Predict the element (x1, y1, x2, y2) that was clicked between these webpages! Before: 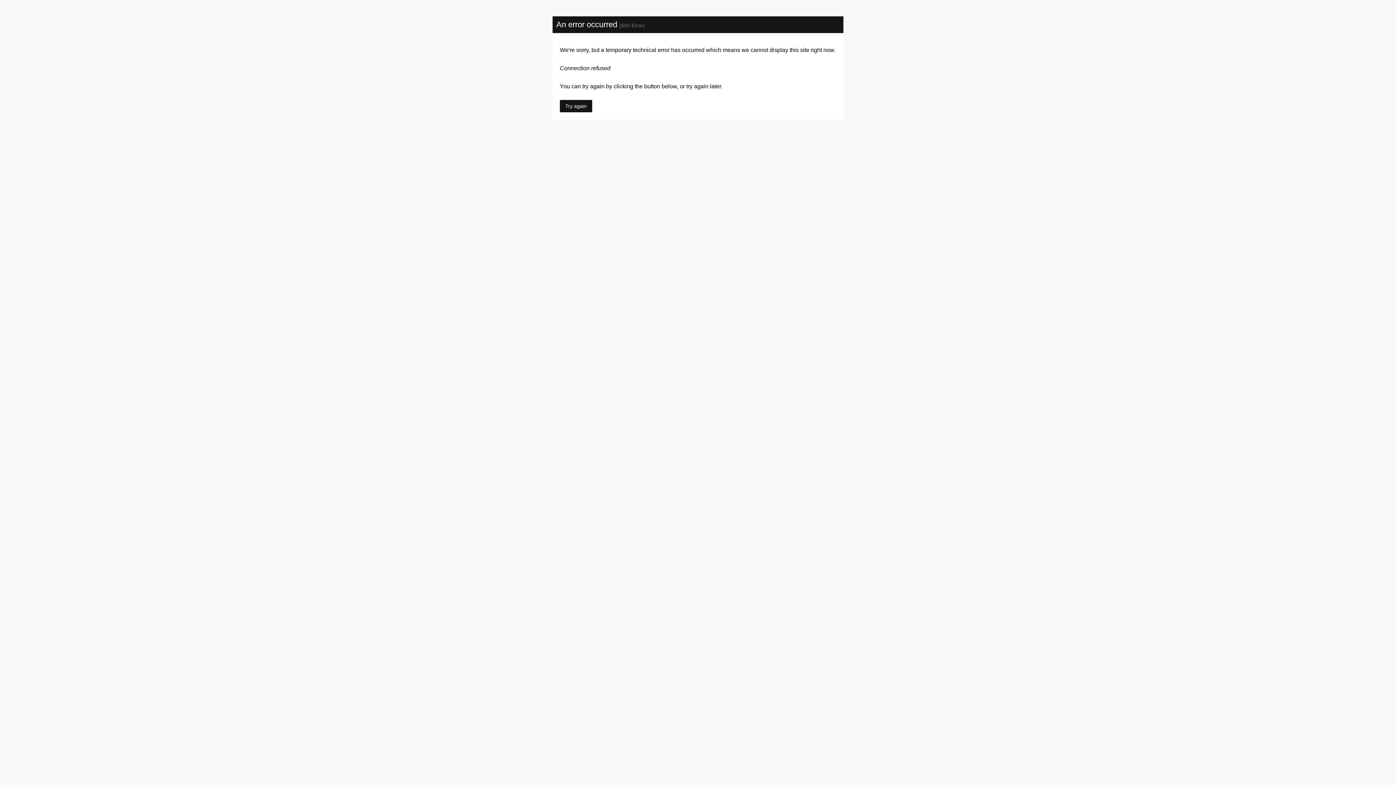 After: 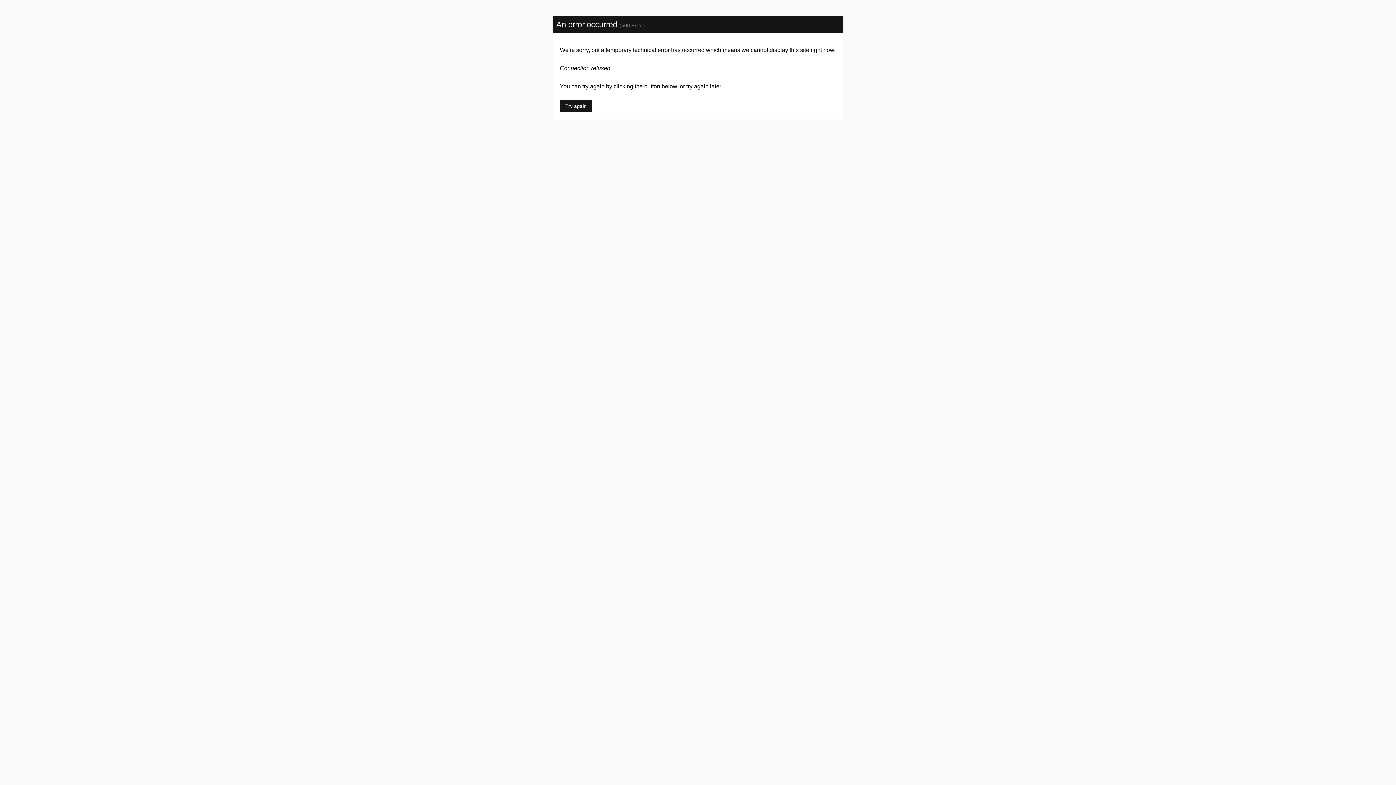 Action: label: Try again bbox: (560, 100, 592, 112)